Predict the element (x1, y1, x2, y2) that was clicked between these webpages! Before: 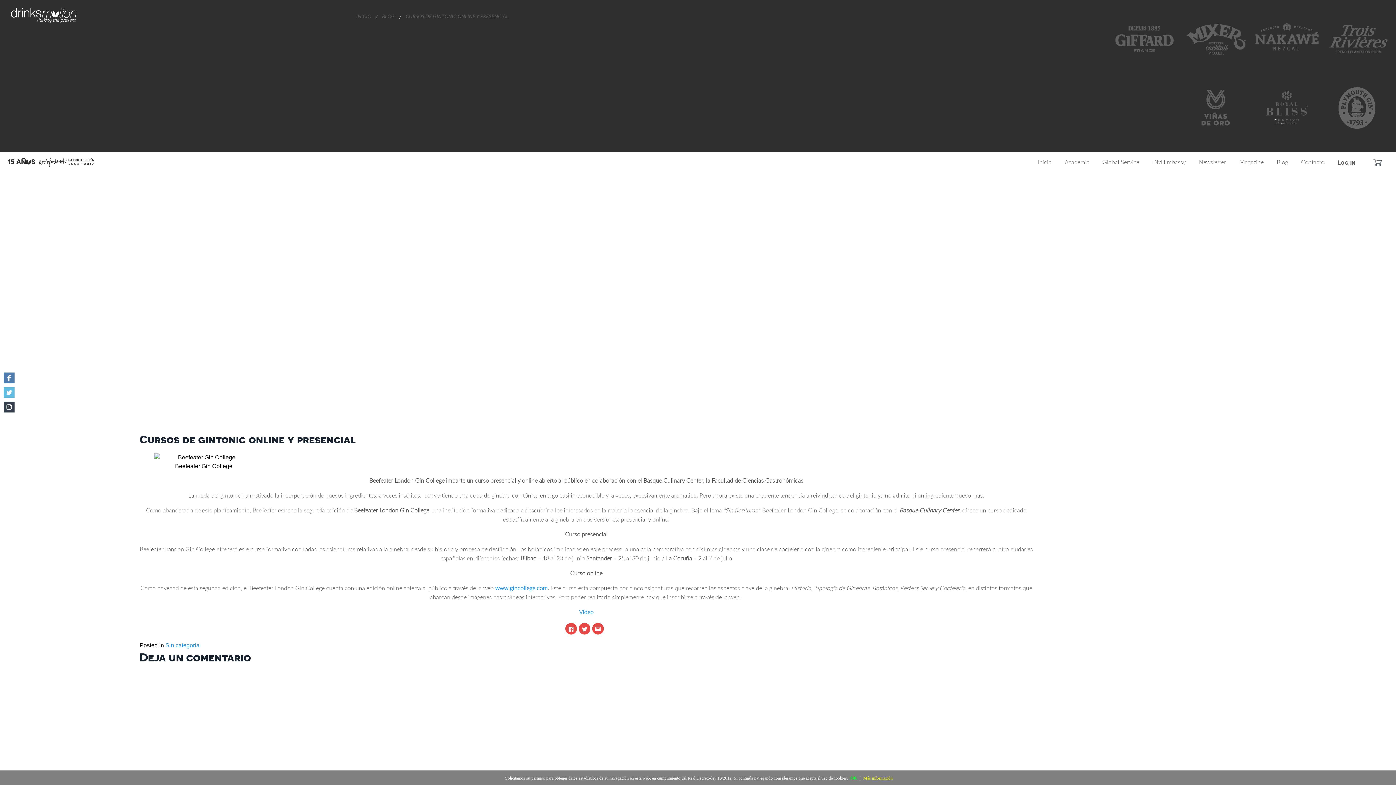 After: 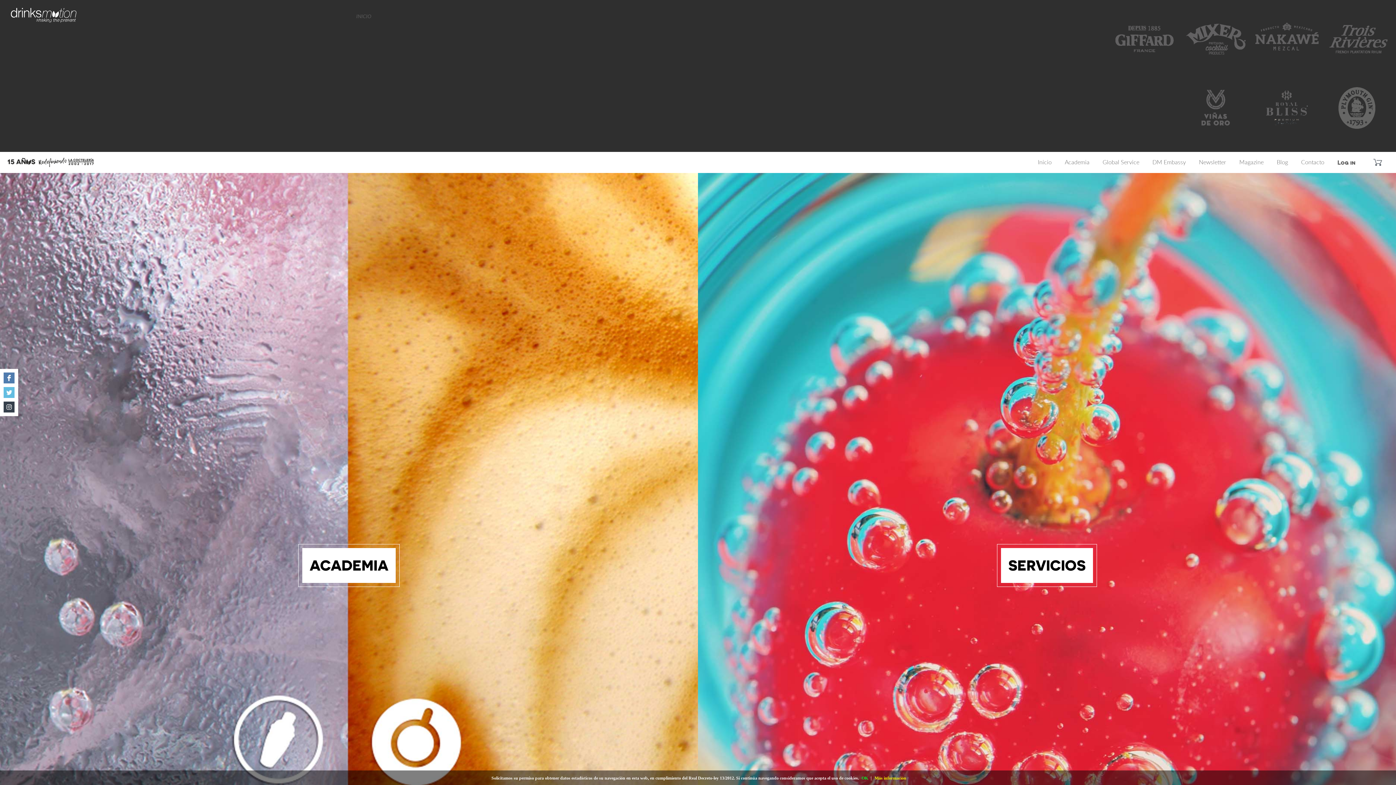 Action: bbox: (1032, 155, 1057, 169) label: Inicio